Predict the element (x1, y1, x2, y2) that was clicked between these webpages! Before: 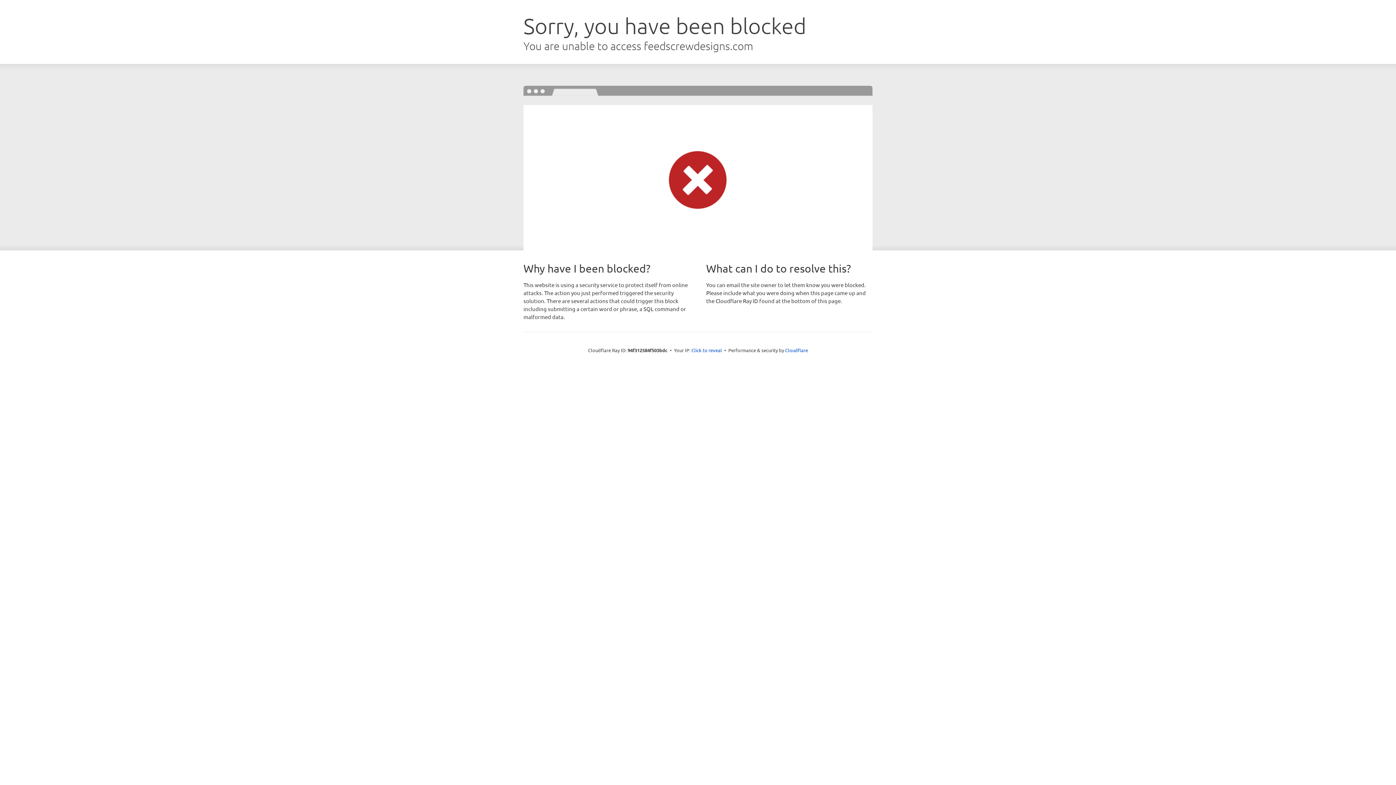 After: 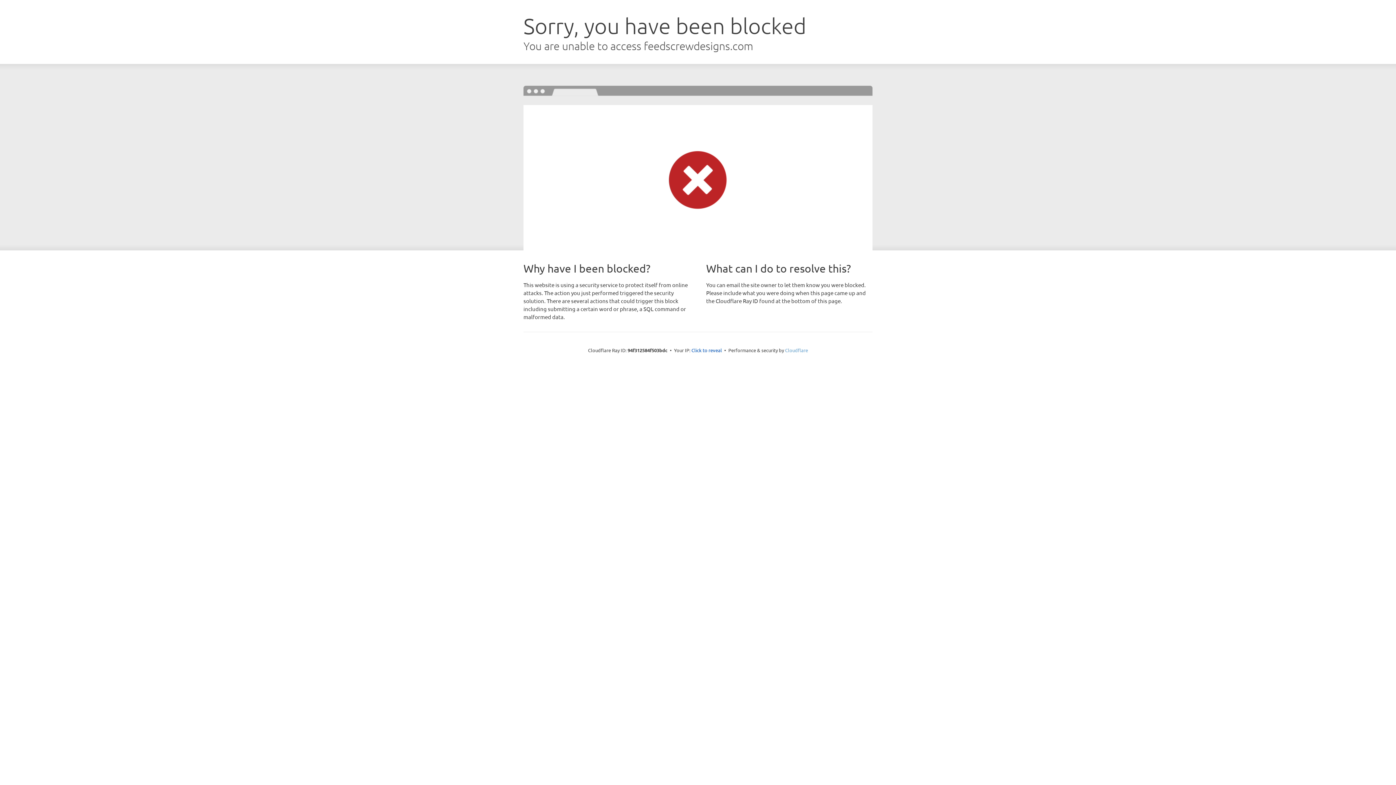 Action: bbox: (785, 347, 808, 353) label: Cloudflare